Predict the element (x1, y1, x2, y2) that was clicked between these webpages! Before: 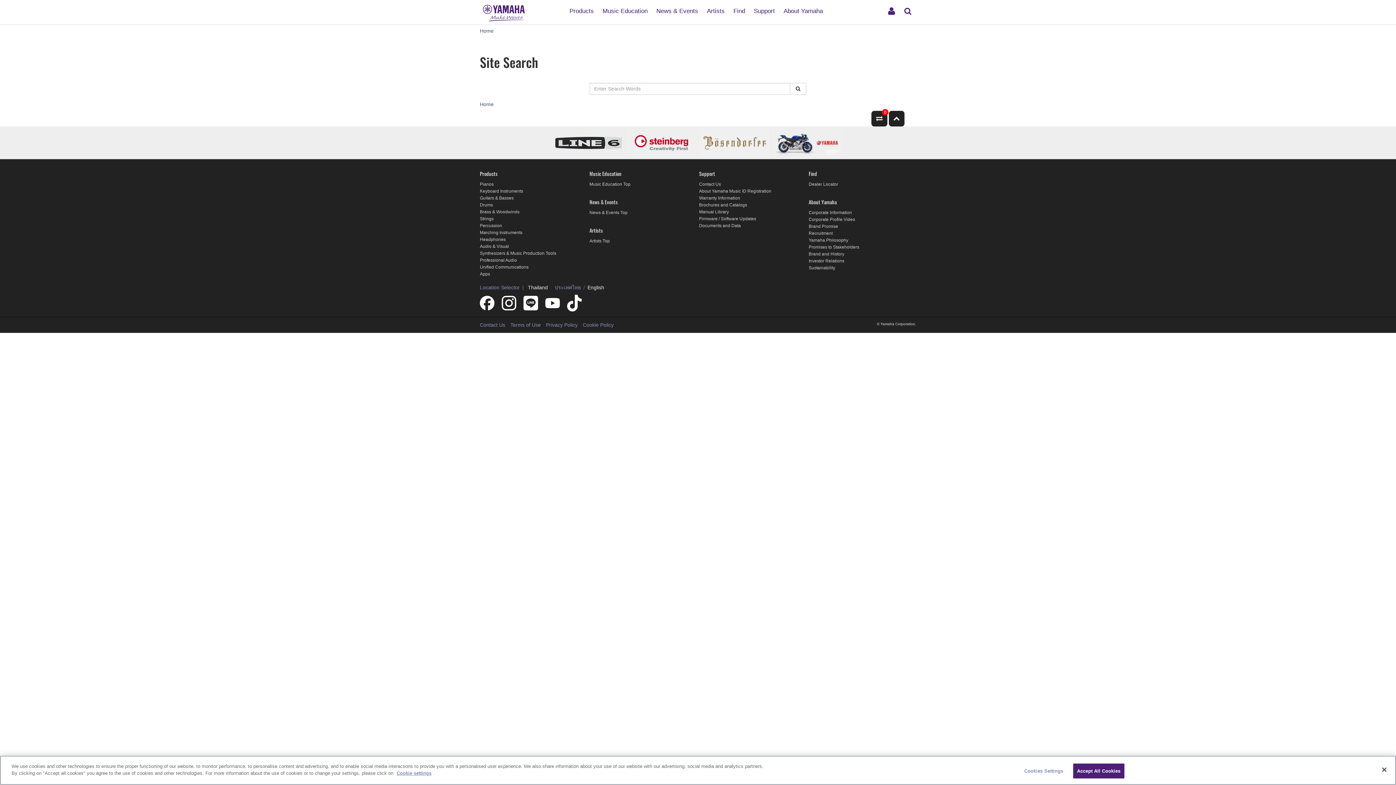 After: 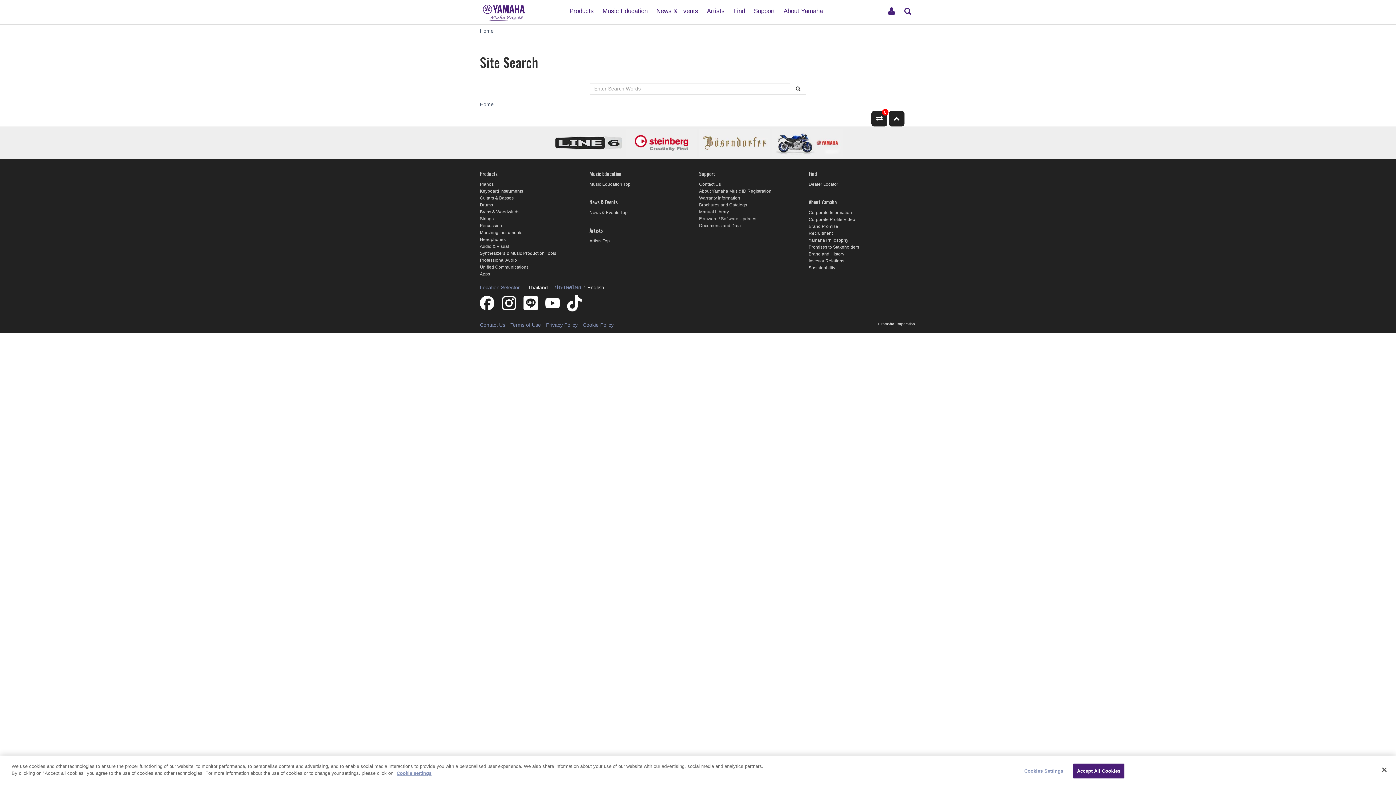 Action: bbox: (480, 296, 494, 310)